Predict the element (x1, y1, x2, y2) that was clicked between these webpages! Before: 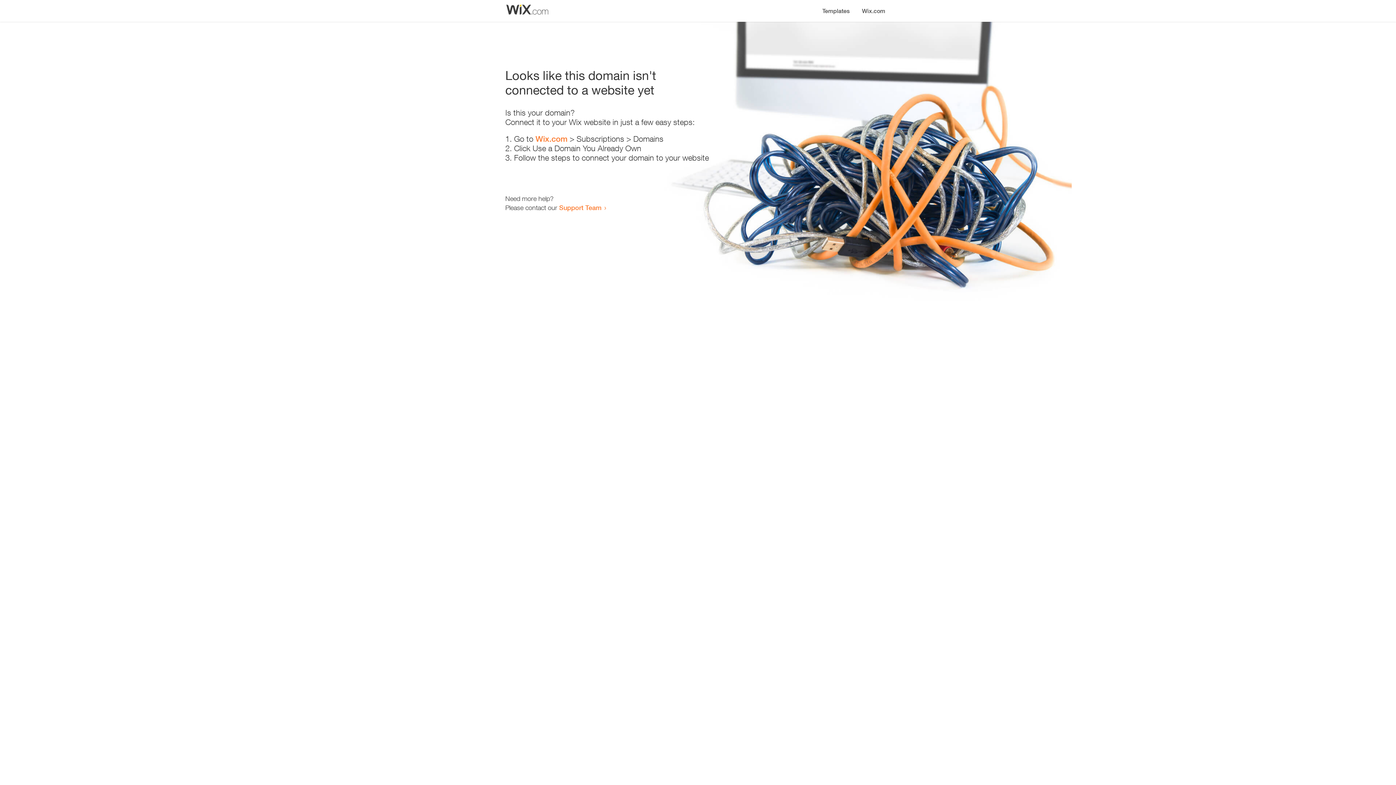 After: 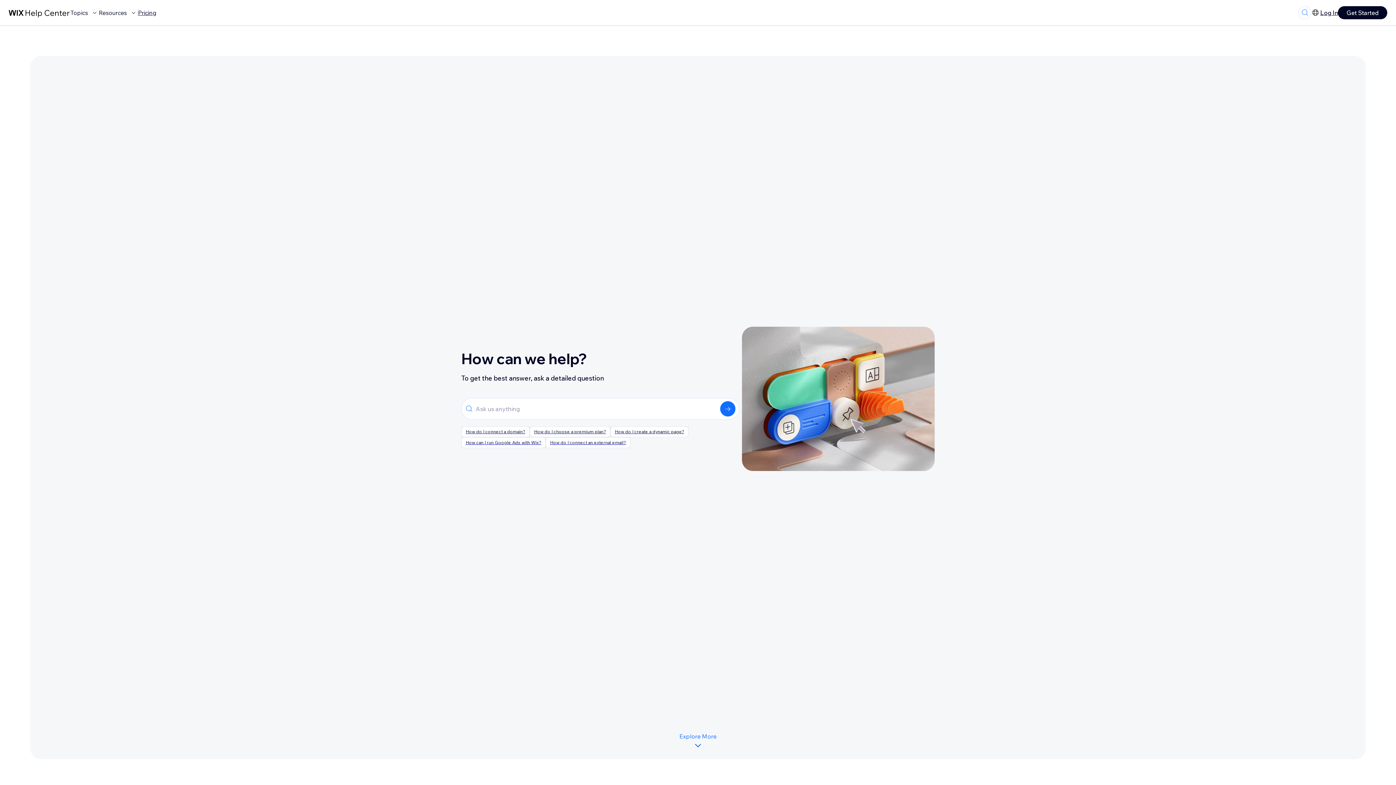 Action: label: Support Team bbox: (559, 203, 601, 211)